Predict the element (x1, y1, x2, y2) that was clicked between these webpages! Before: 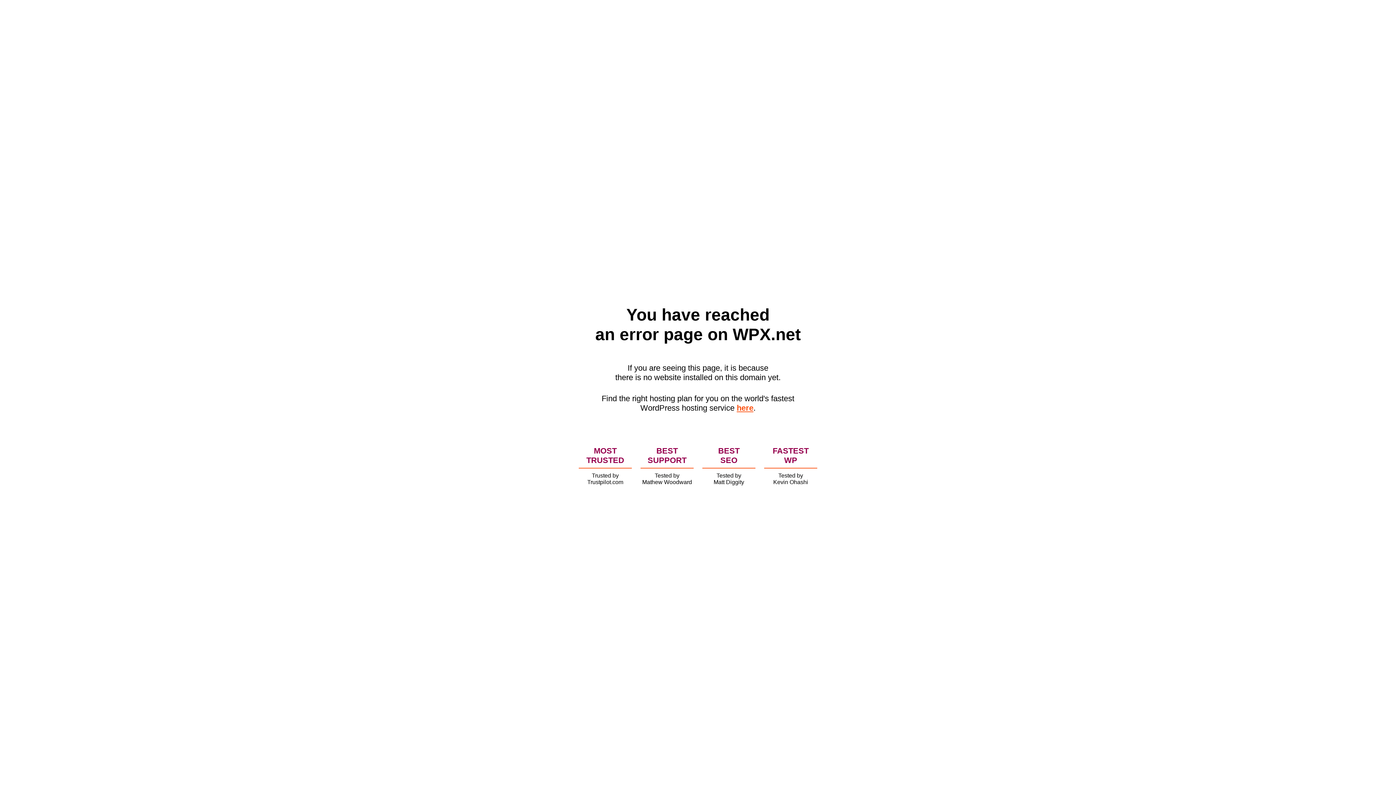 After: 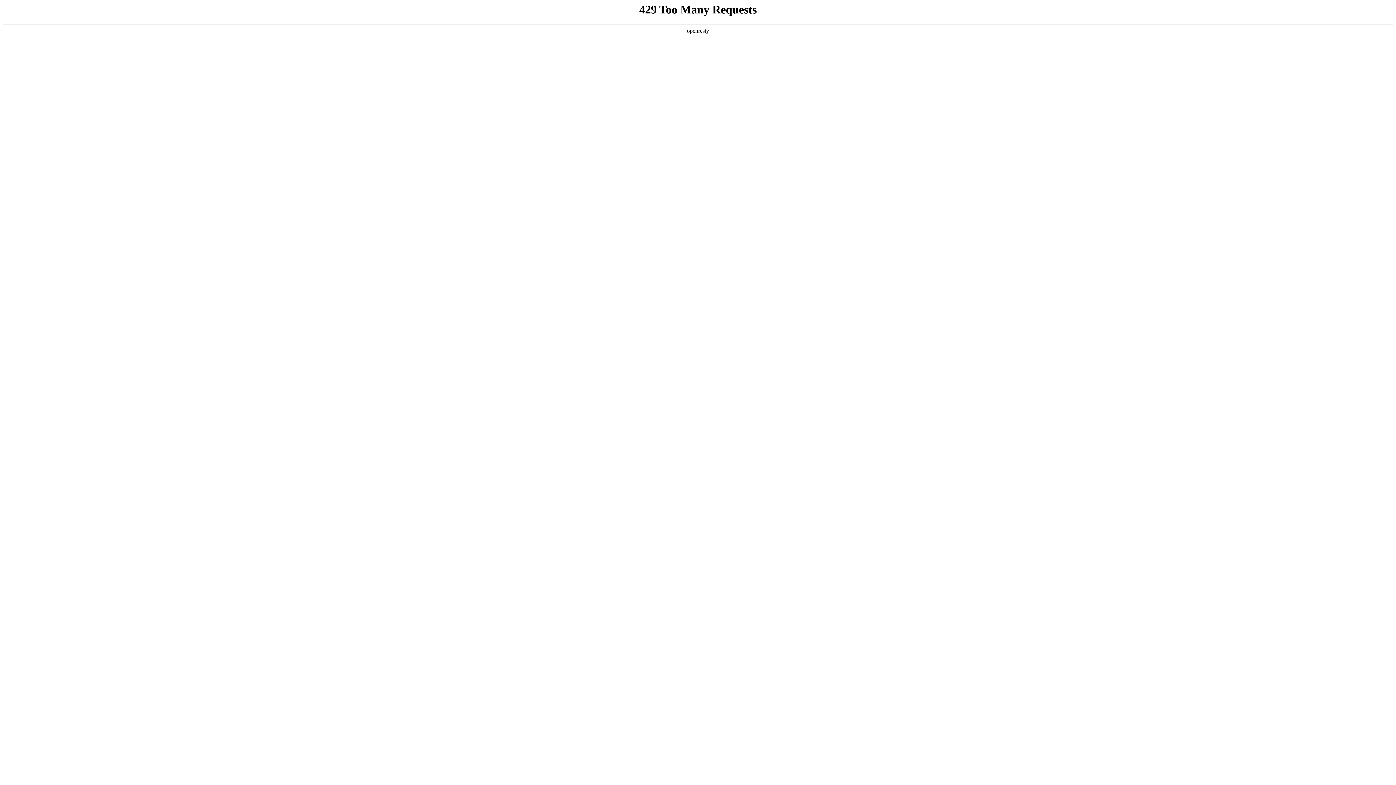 Action: bbox: (736, 403, 753, 412) label: here